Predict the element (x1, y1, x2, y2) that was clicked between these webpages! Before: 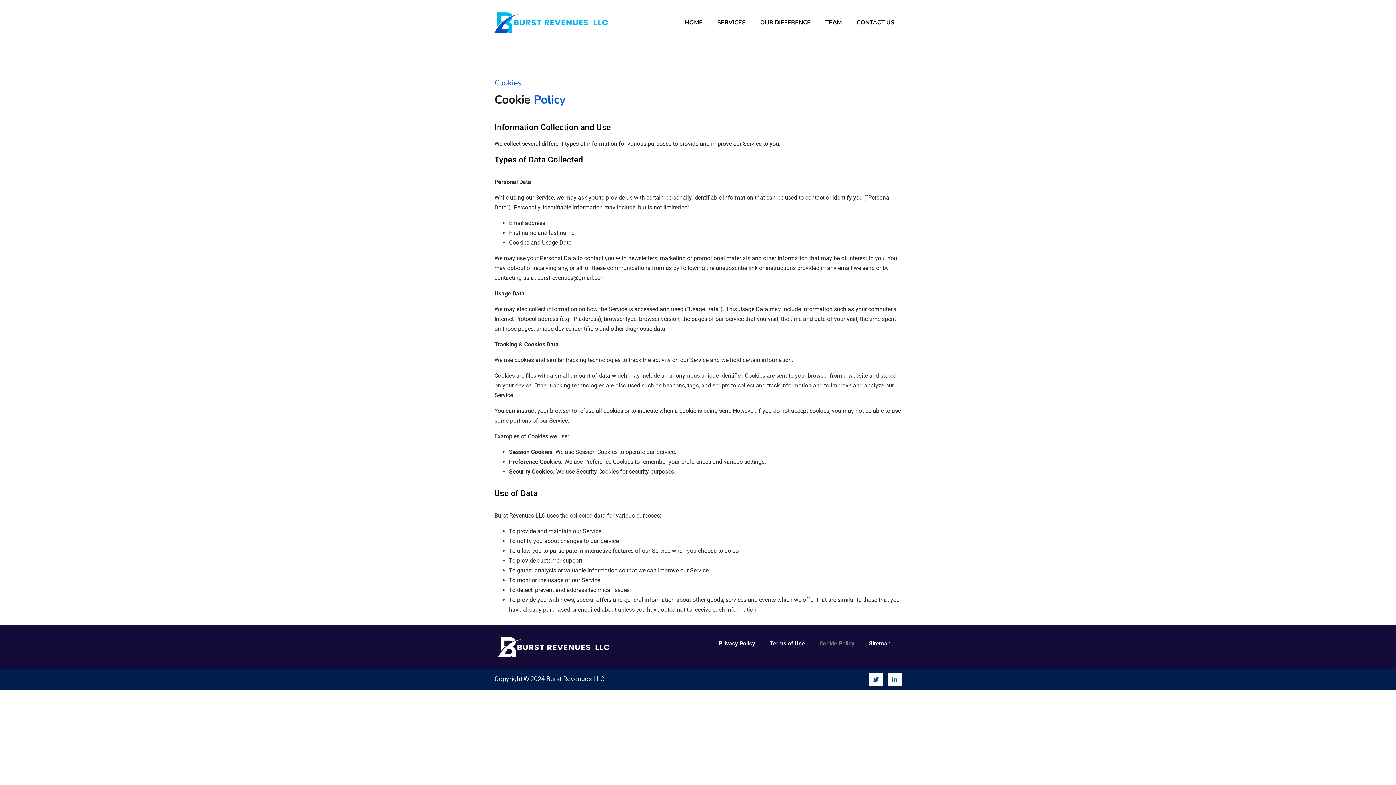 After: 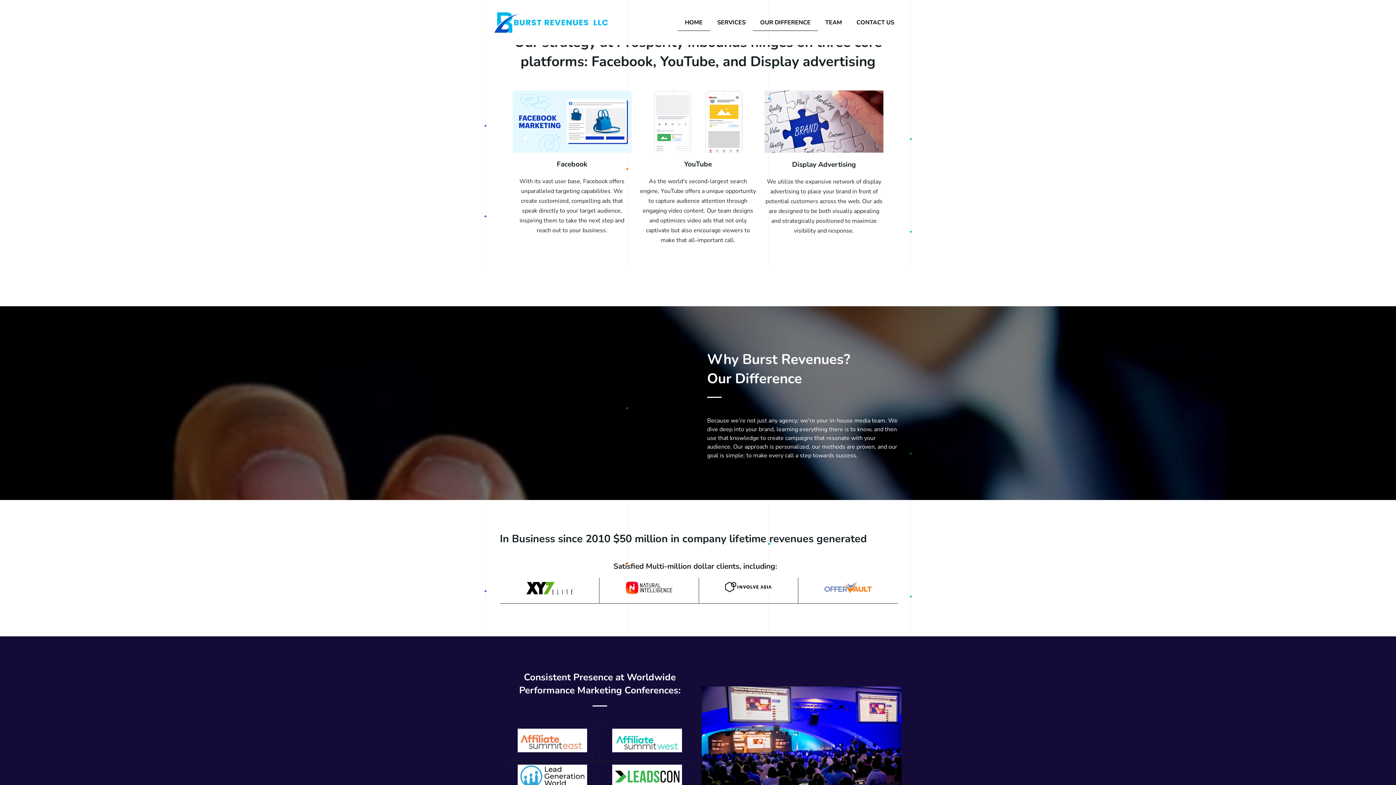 Action: bbox: (710, 14, 753, 30) label: SERVICES